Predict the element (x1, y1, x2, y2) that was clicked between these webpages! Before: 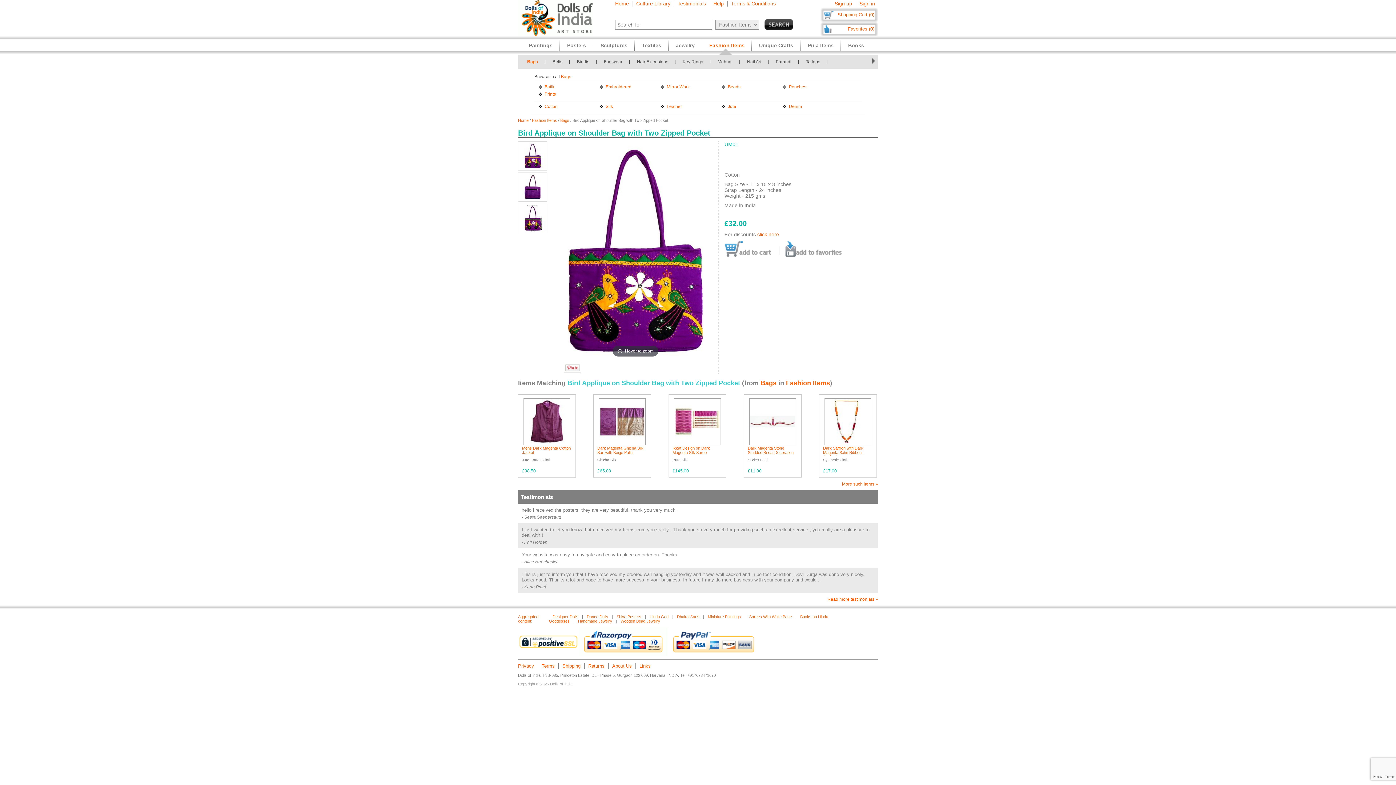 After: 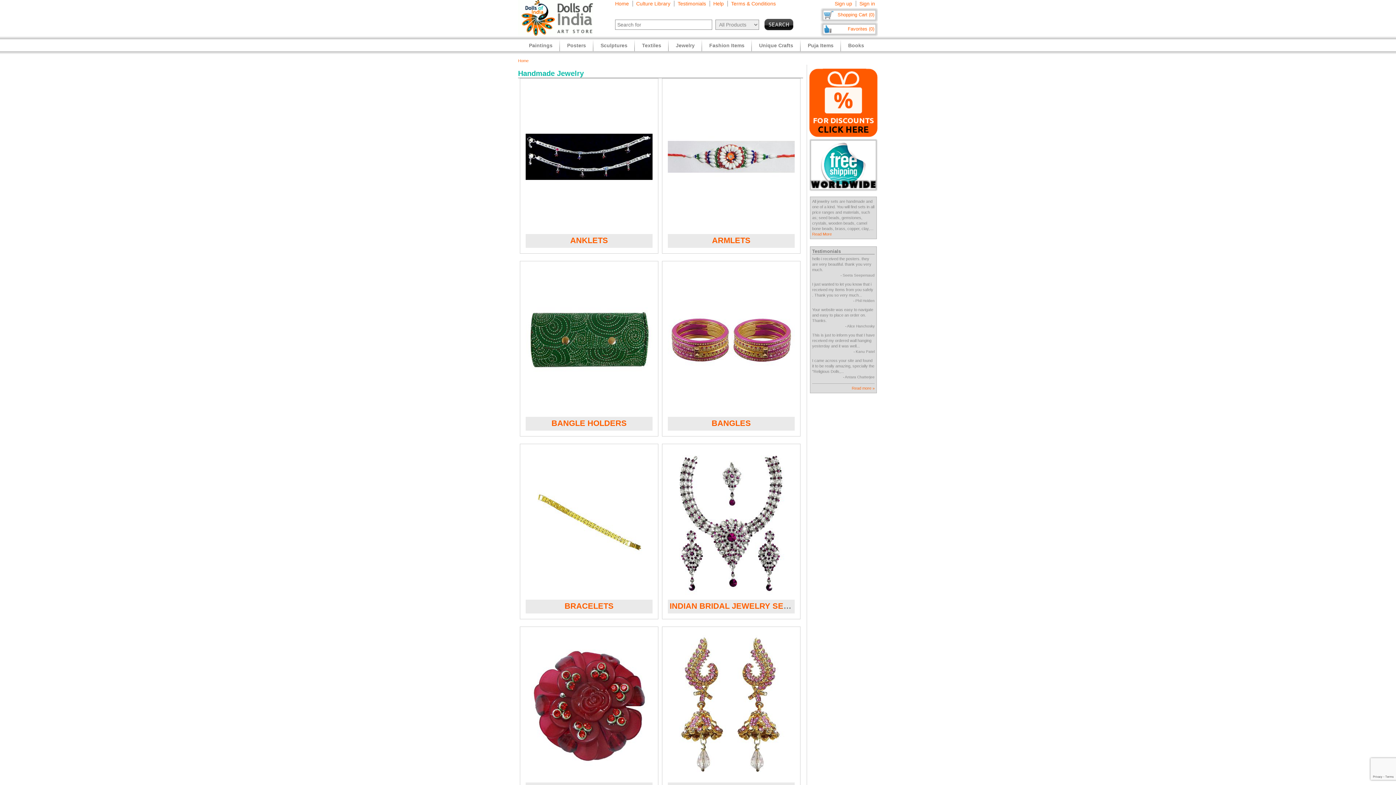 Action: label: Handmade Jewelry bbox: (578, 619, 612, 623)